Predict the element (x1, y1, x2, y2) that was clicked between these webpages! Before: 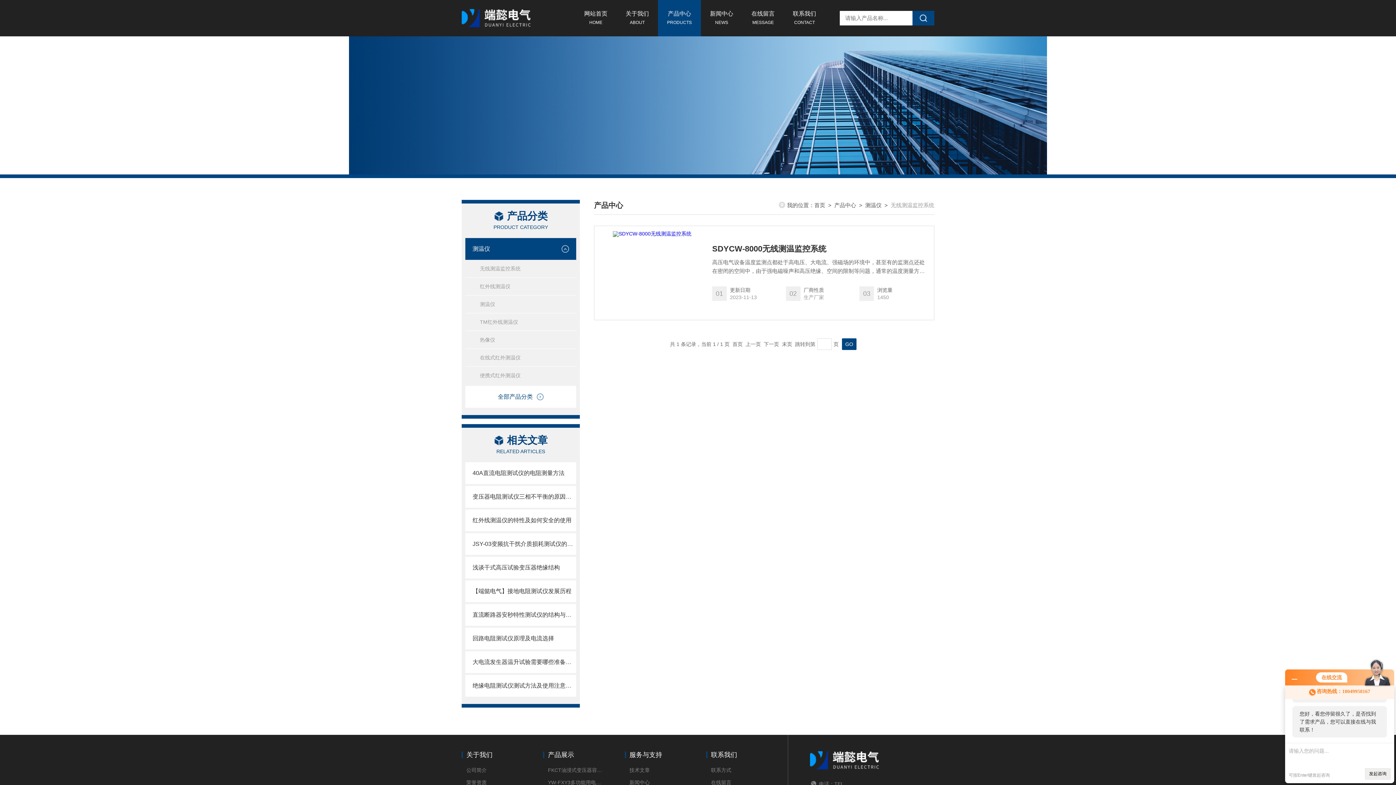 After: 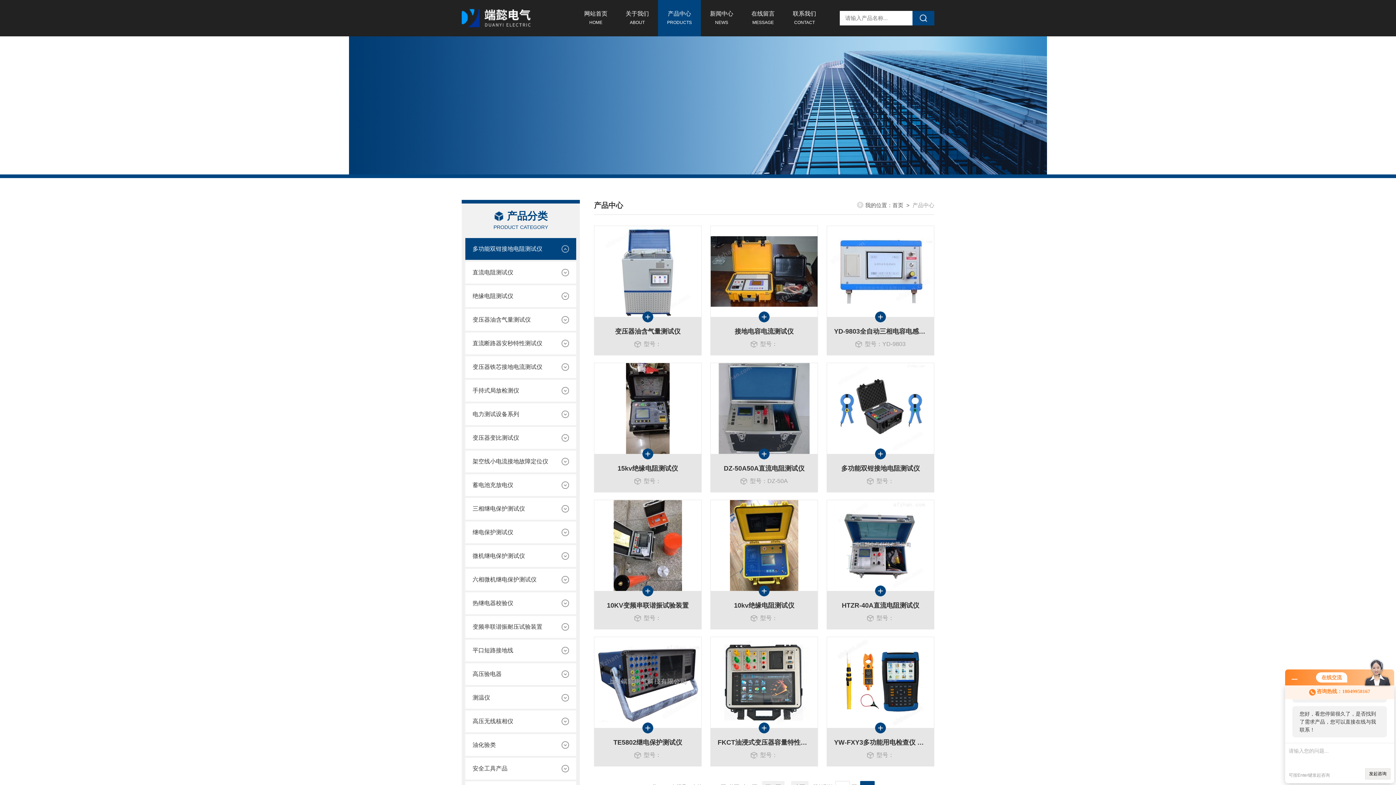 Action: label: 全部产品分类 bbox: (465, 386, 576, 408)